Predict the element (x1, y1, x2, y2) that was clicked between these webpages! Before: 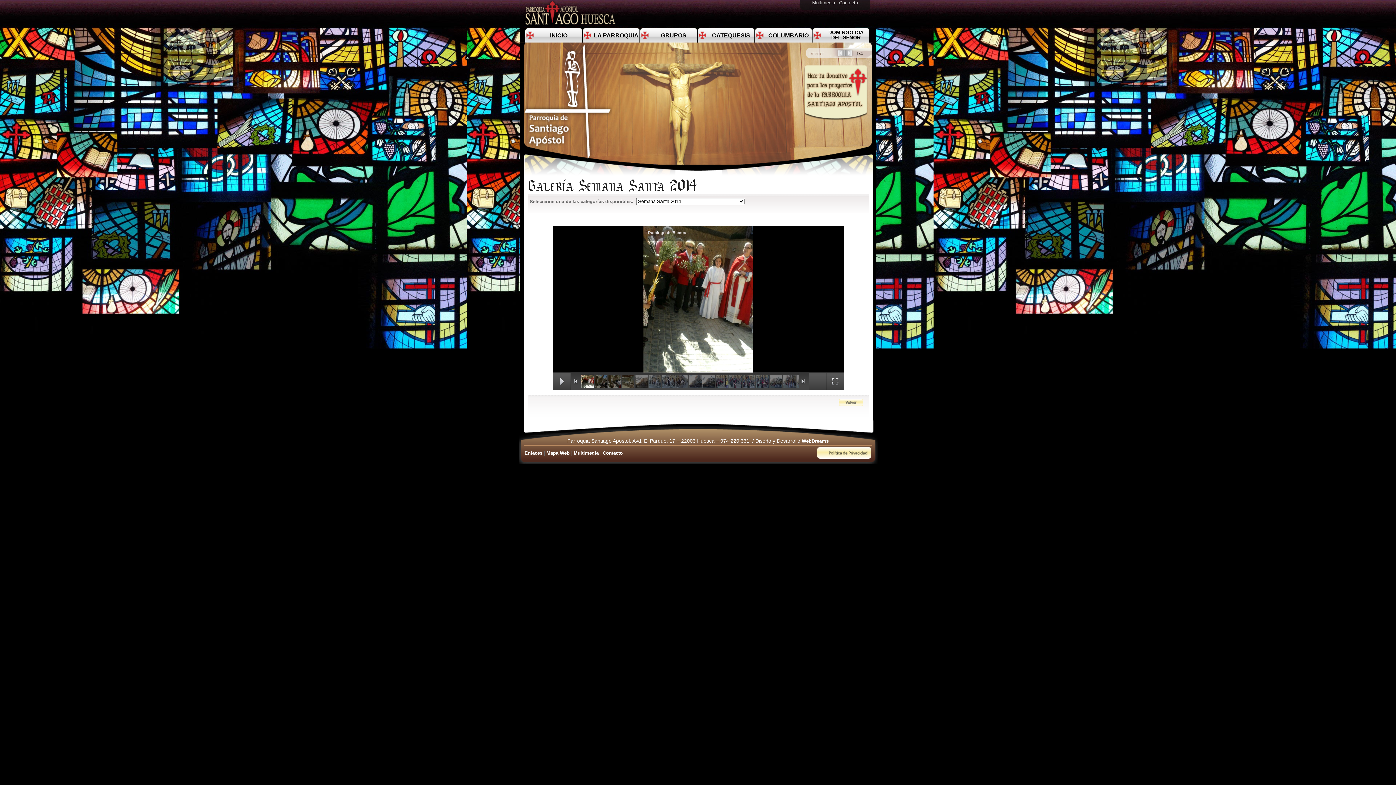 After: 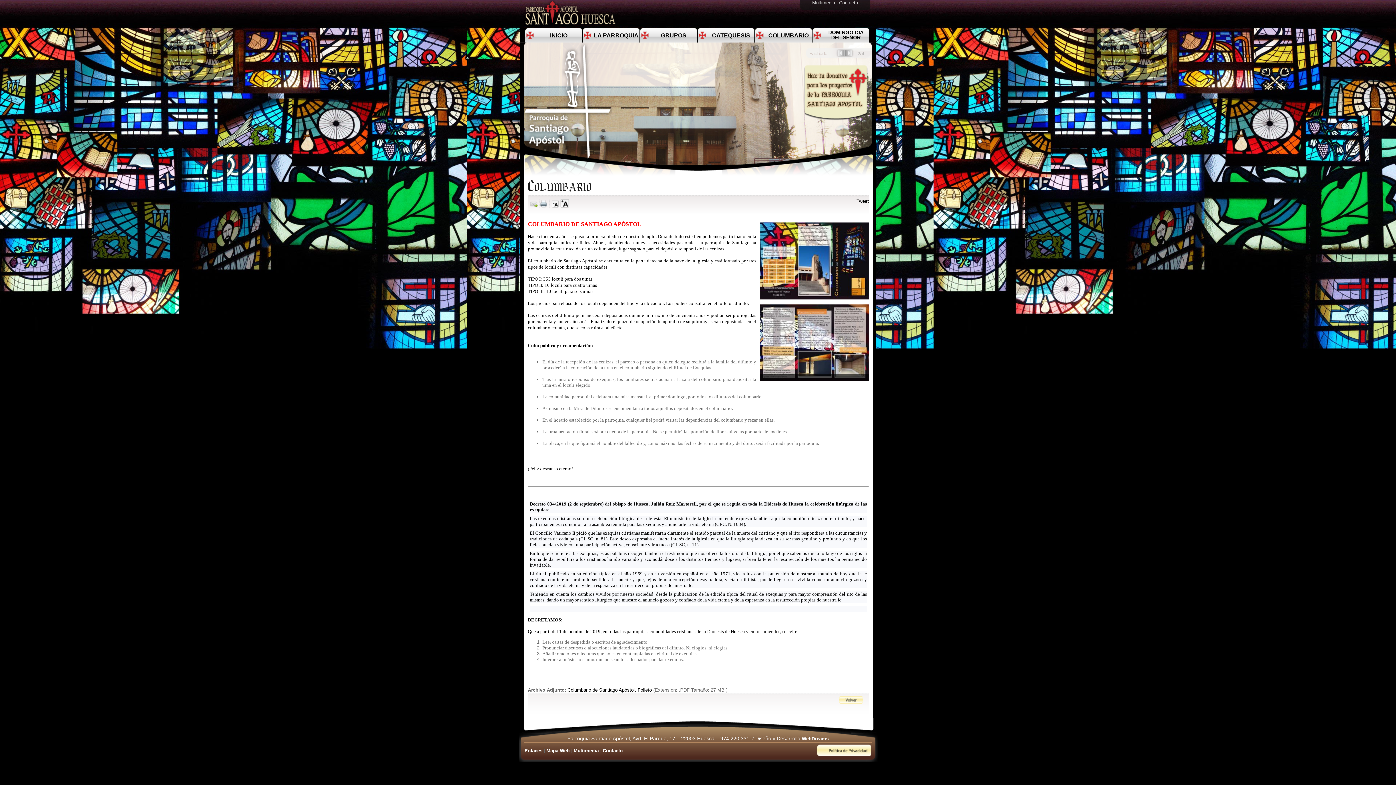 Action: bbox: (755, 30, 812, 40) label: COLUMBARIO